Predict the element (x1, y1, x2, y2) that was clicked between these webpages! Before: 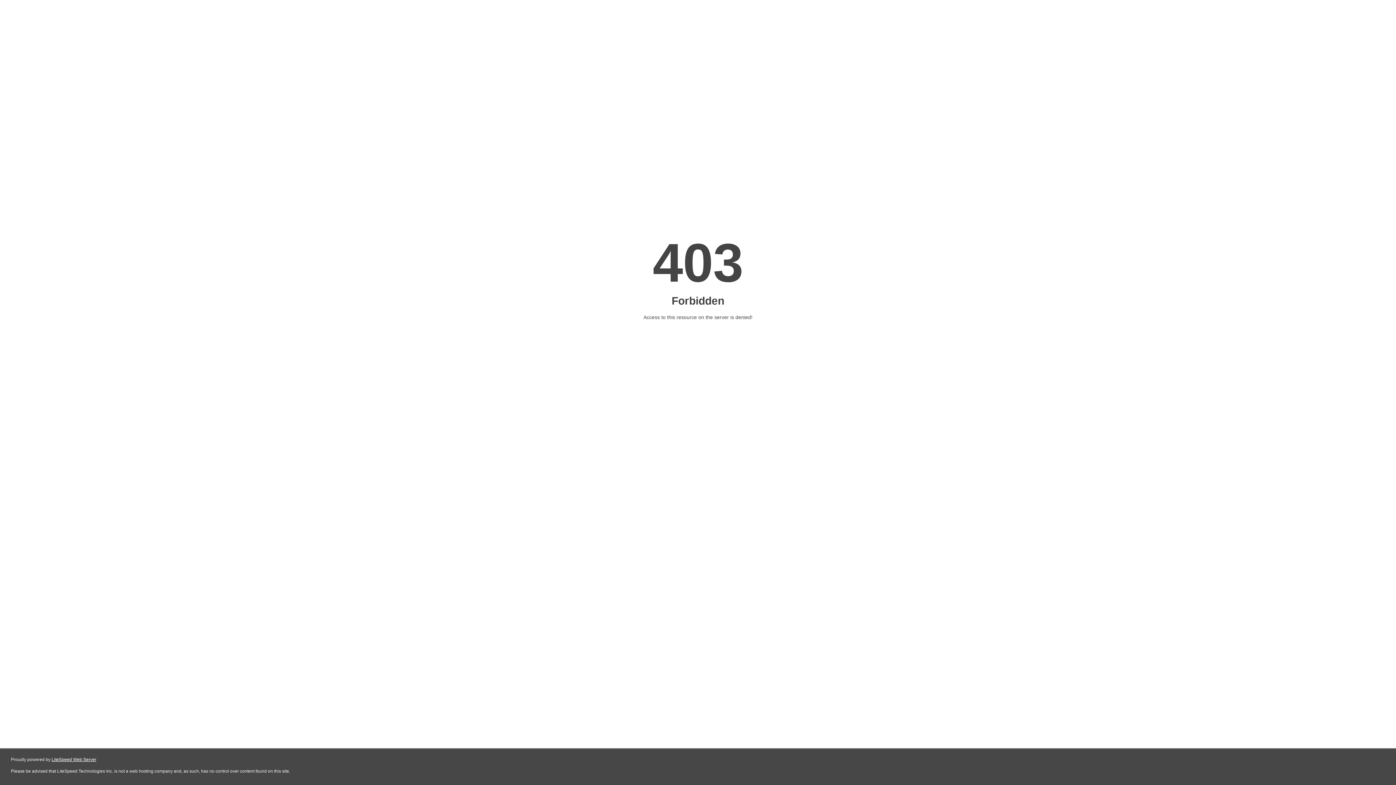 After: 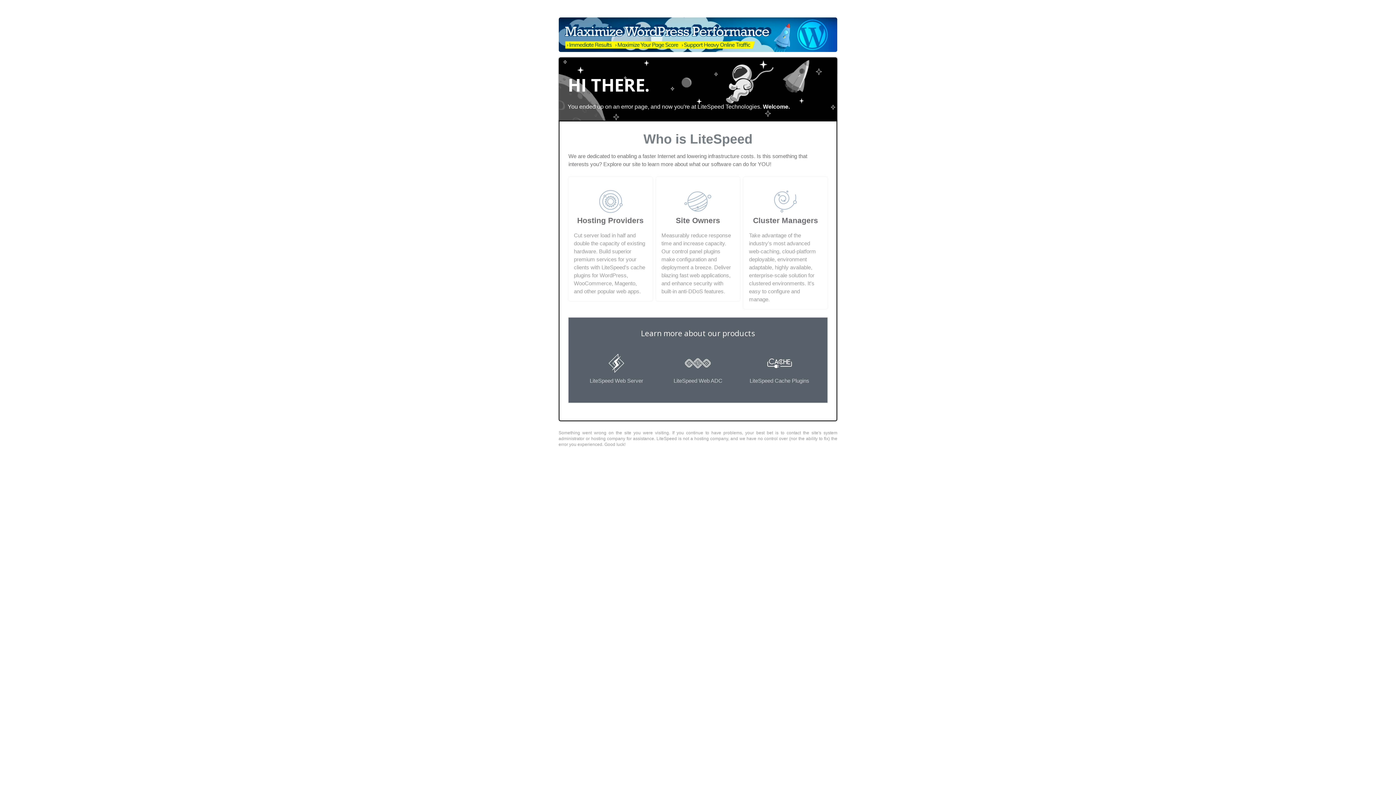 Action: label: LiteSpeed Web Server bbox: (51, 757, 96, 762)